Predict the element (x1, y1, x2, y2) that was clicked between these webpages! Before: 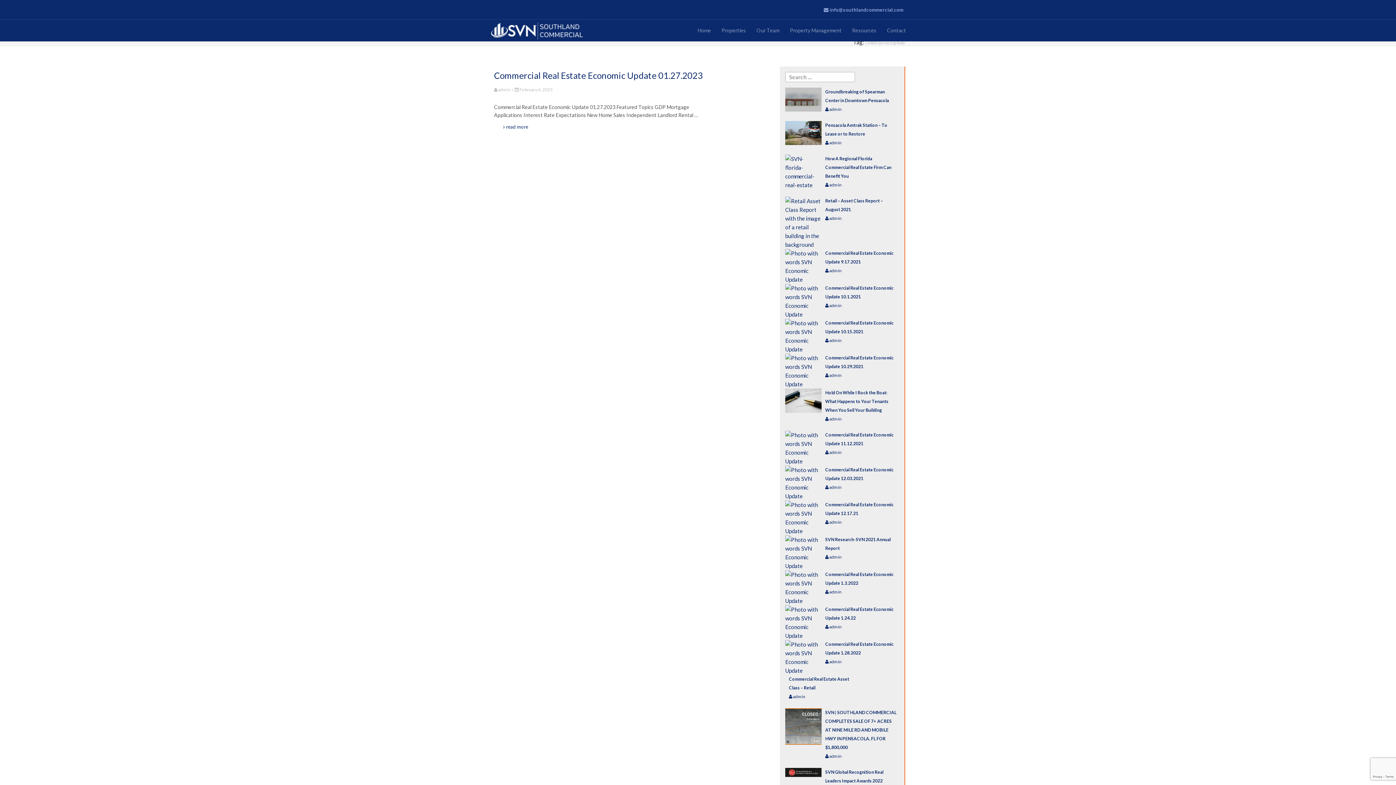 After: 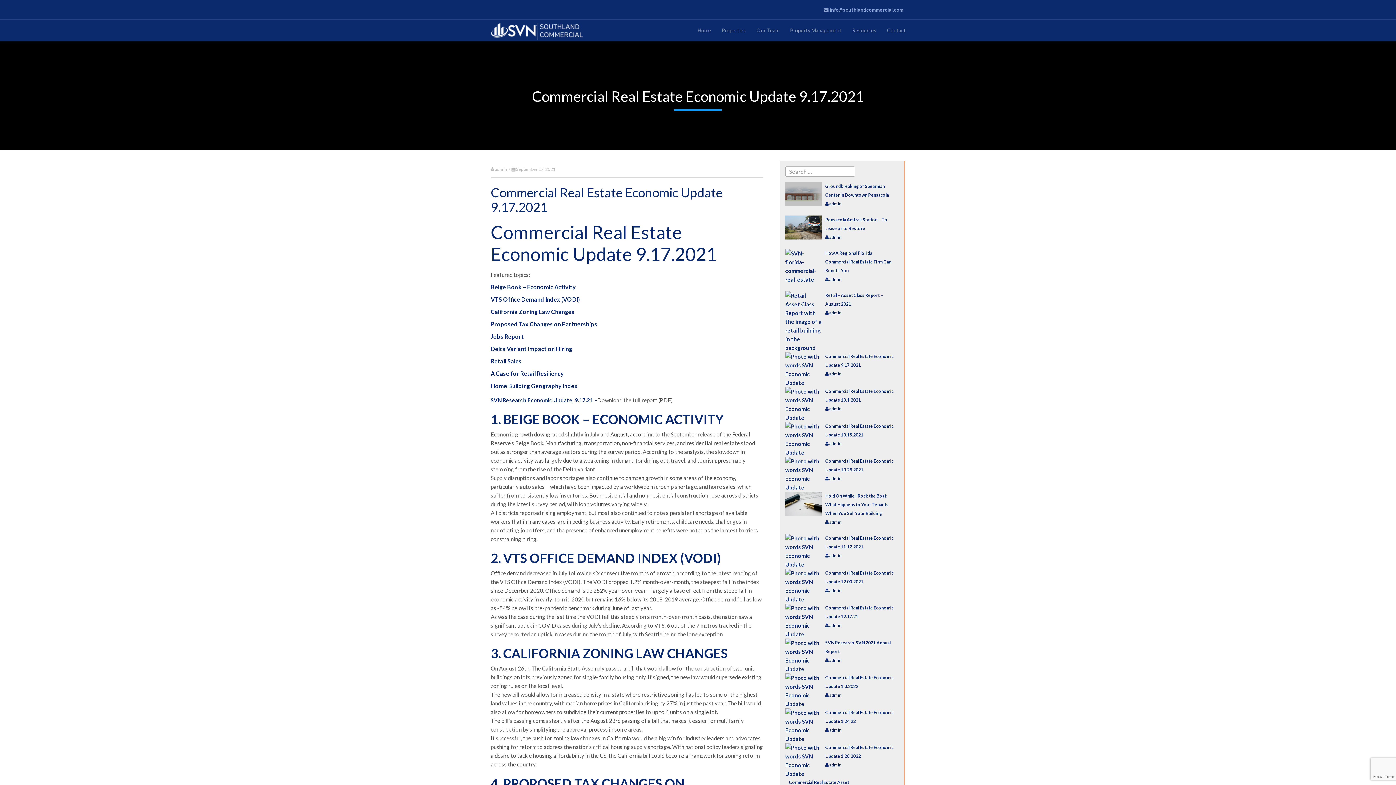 Action: bbox: (825, 249, 897, 266) label: Commercial Real Estate Economic Update 9.17.2021